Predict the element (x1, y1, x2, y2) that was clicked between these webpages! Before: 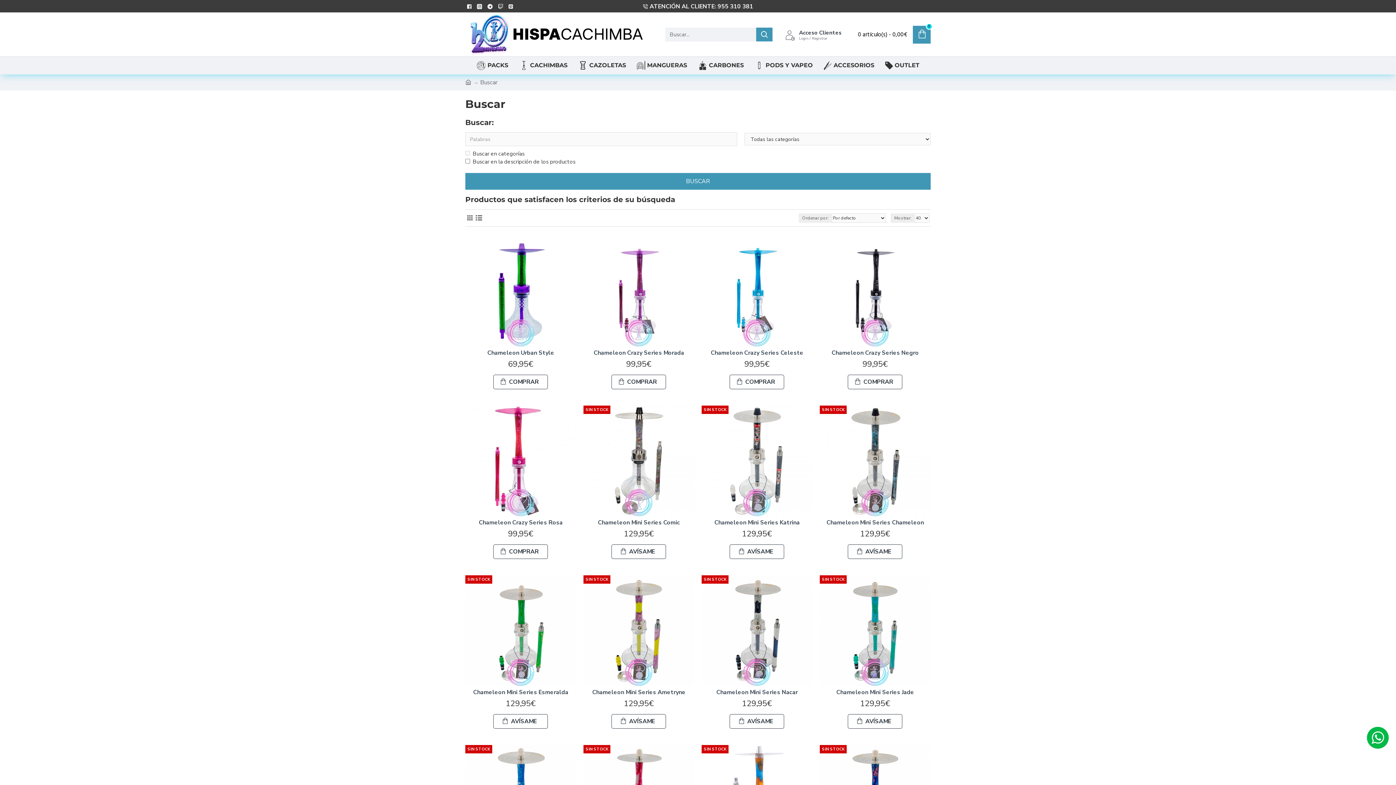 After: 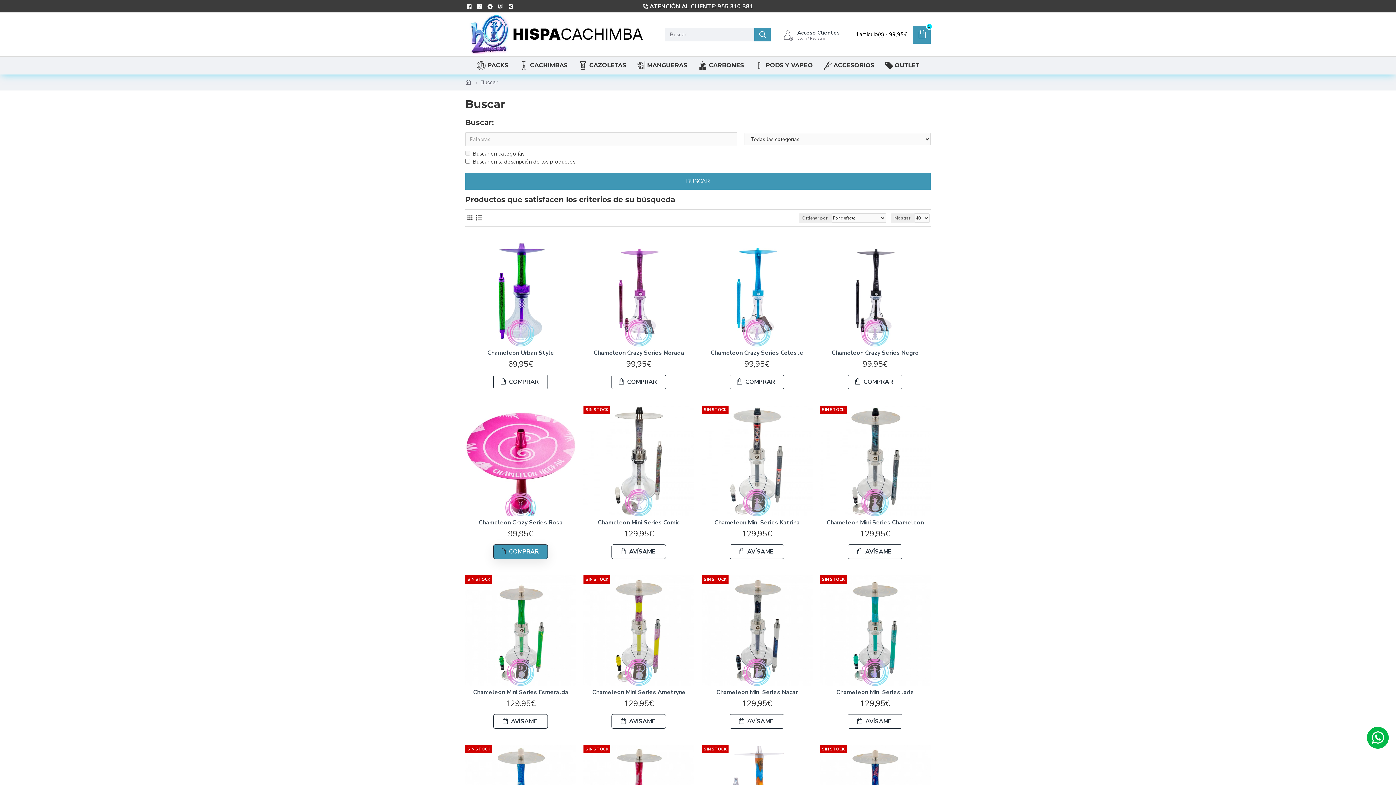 Action: bbox: (493, 544, 548, 559) label: COMPRAR